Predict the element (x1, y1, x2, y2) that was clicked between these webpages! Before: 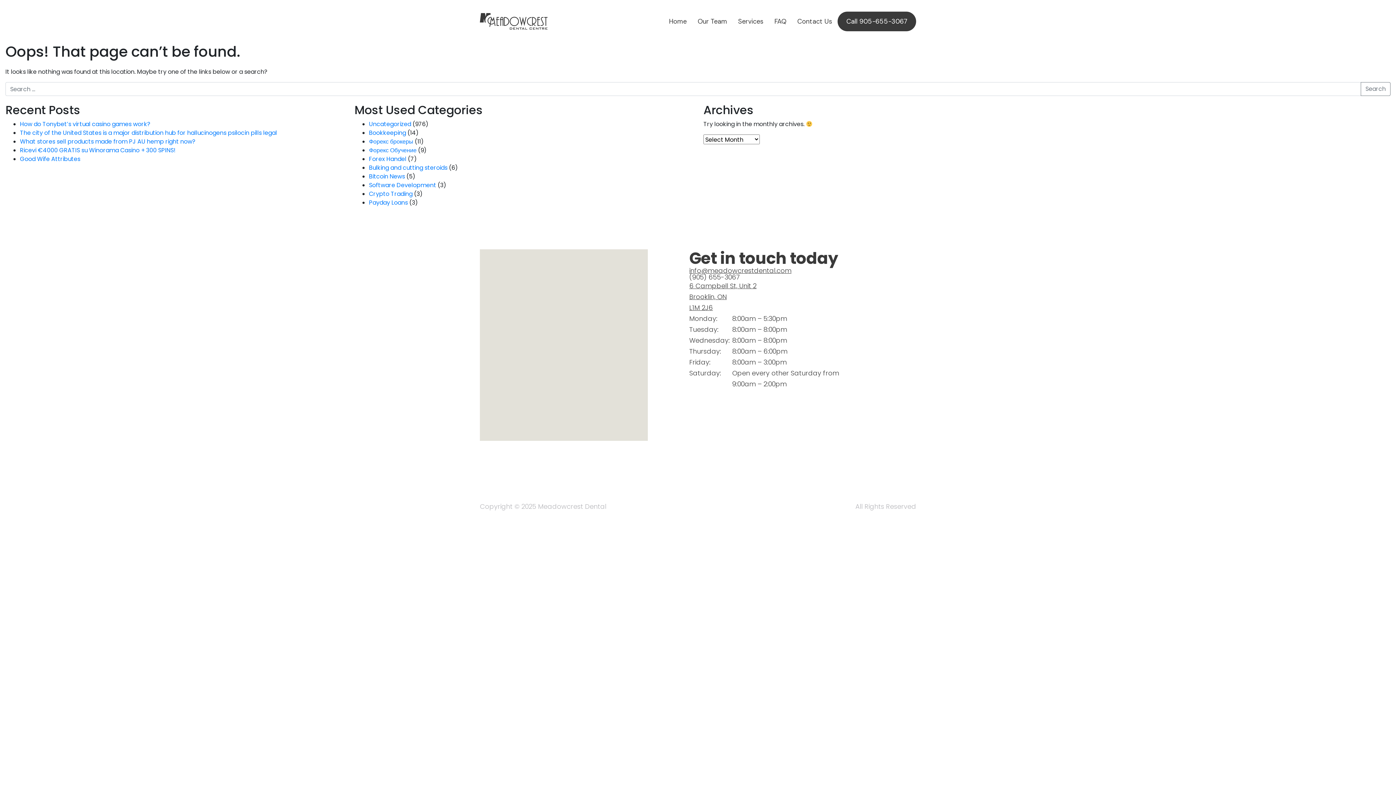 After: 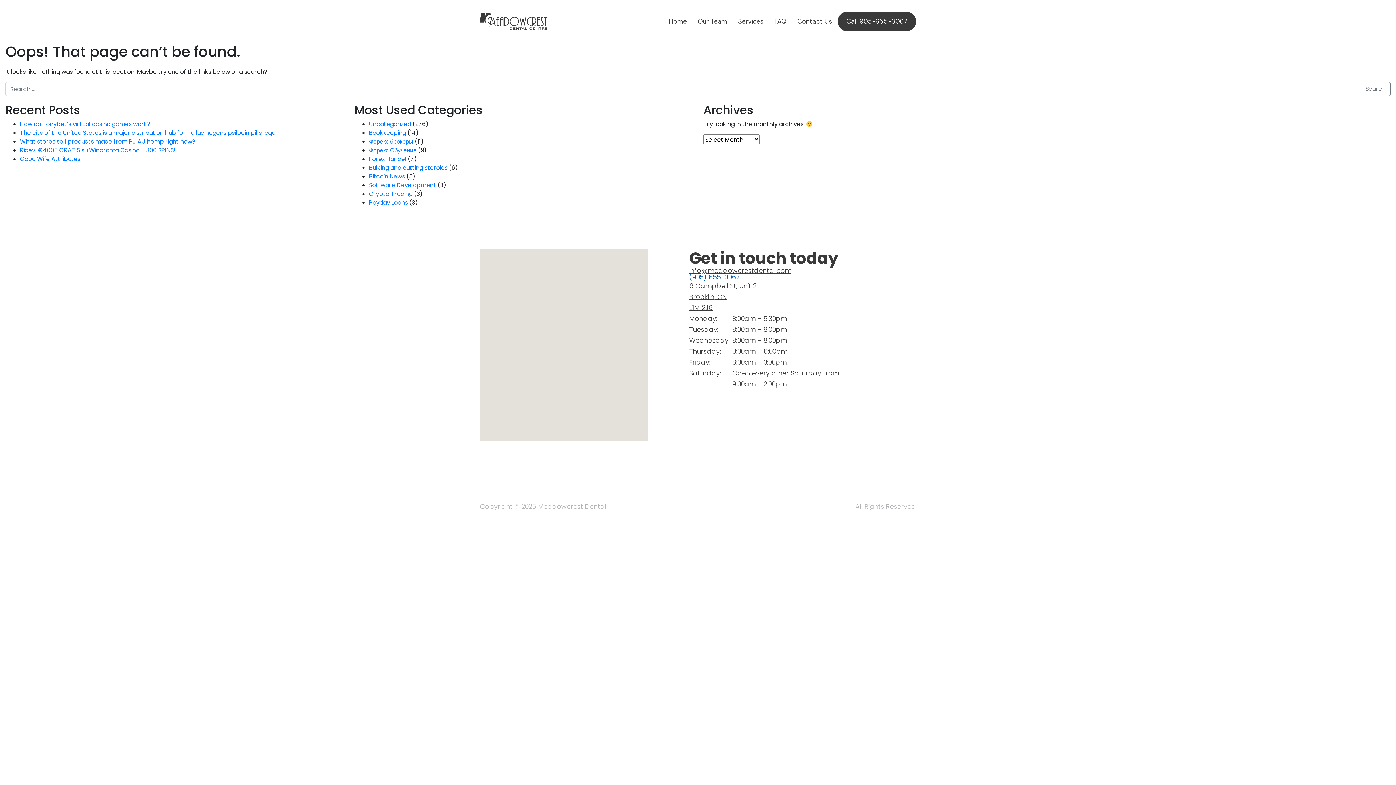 Action: label: (905) 655-3067 bbox: (689, 272, 740, 281)